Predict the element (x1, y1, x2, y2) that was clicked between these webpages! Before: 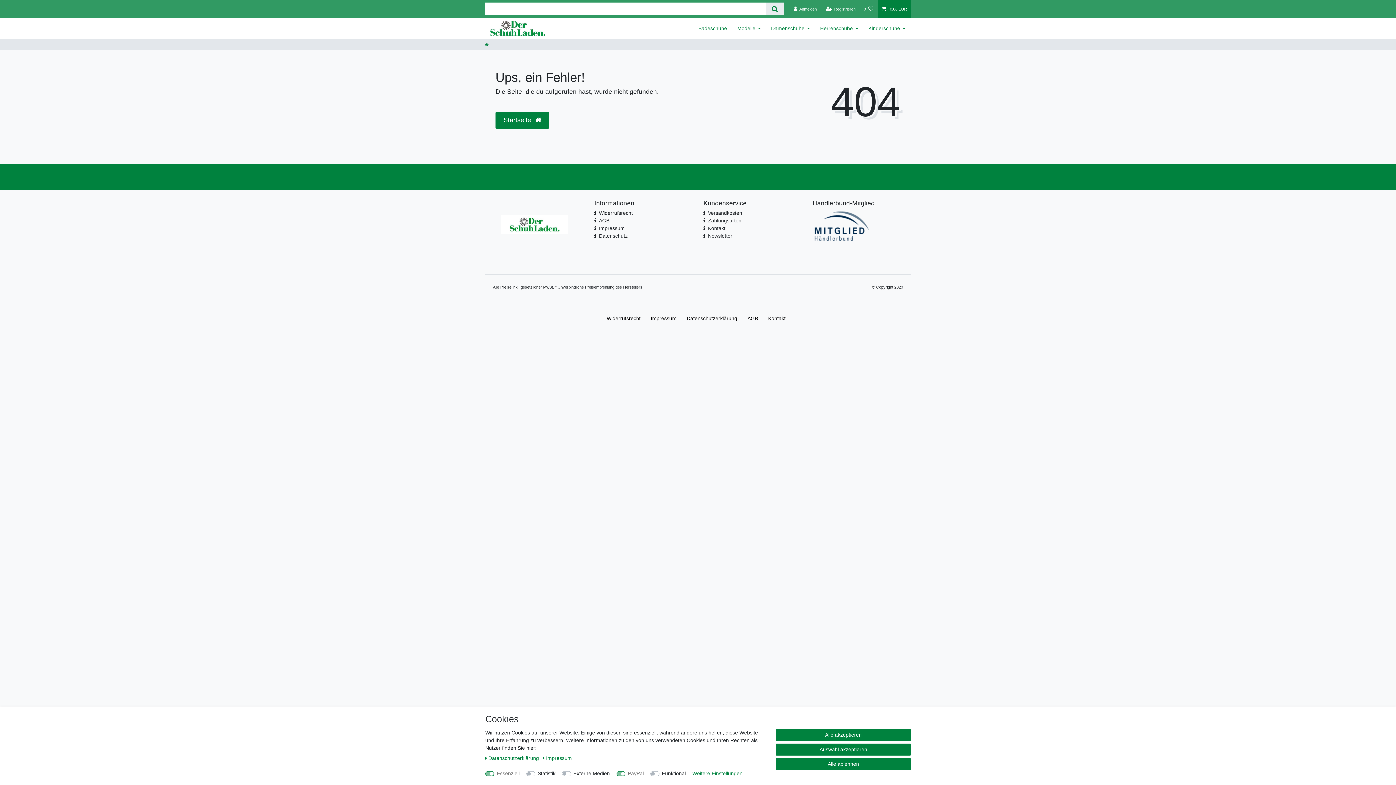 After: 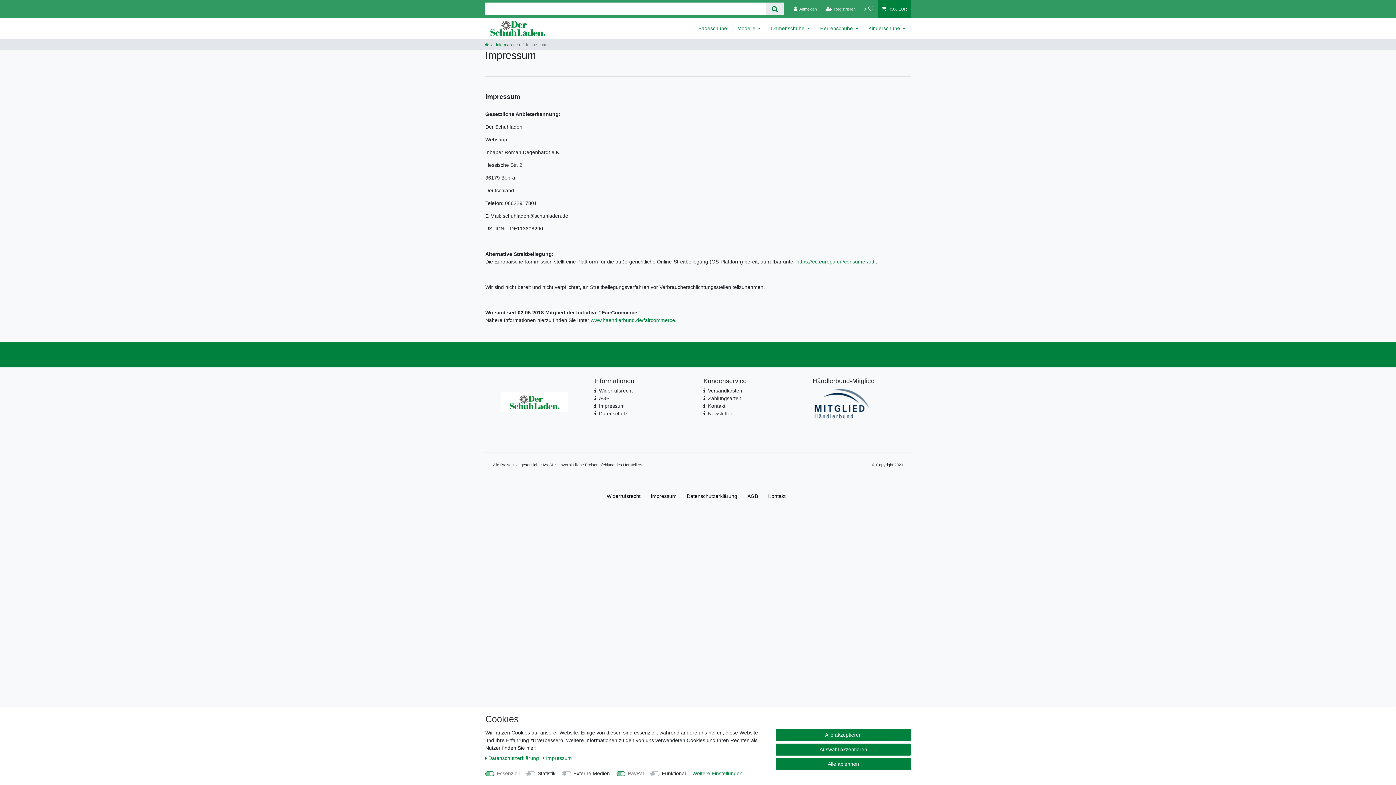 Action: bbox: (599, 224, 624, 232) label: Impressum